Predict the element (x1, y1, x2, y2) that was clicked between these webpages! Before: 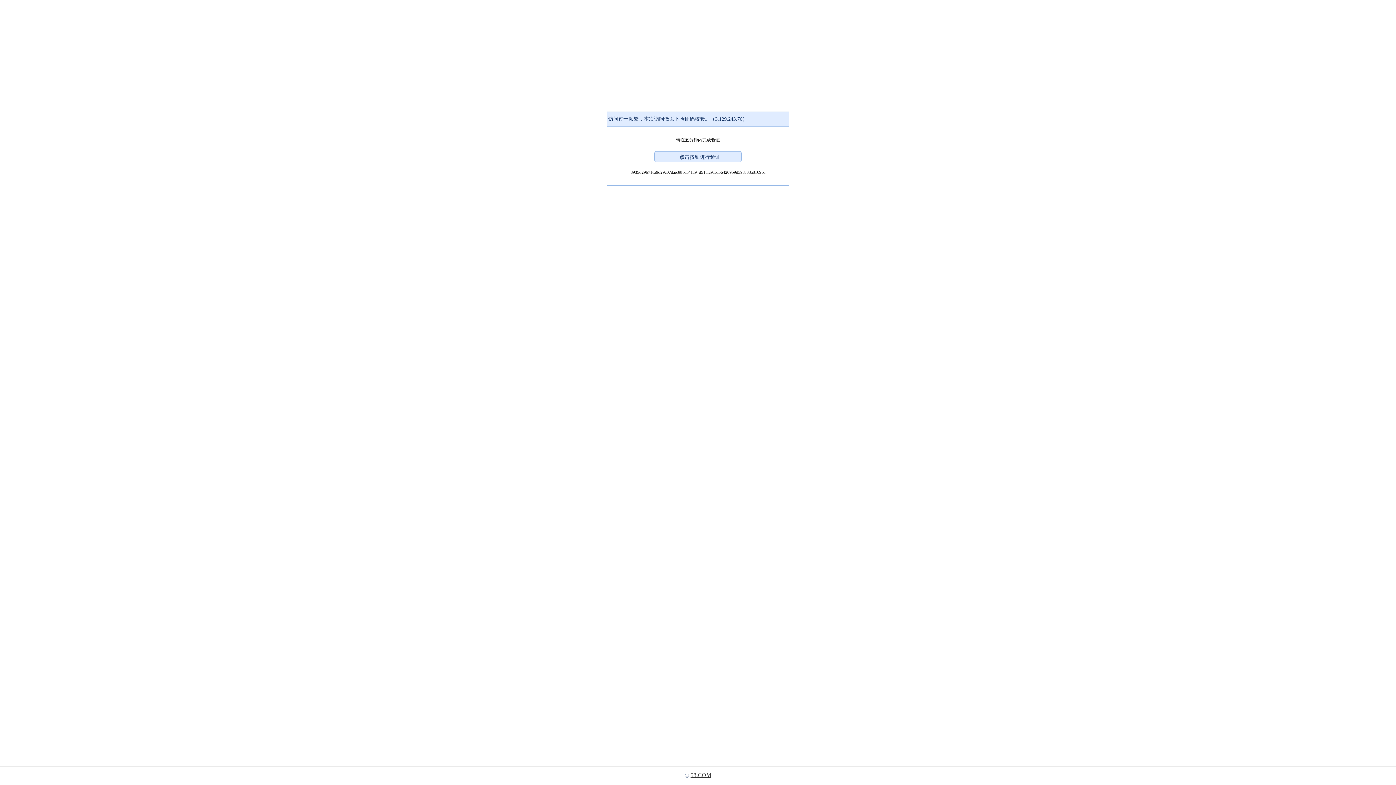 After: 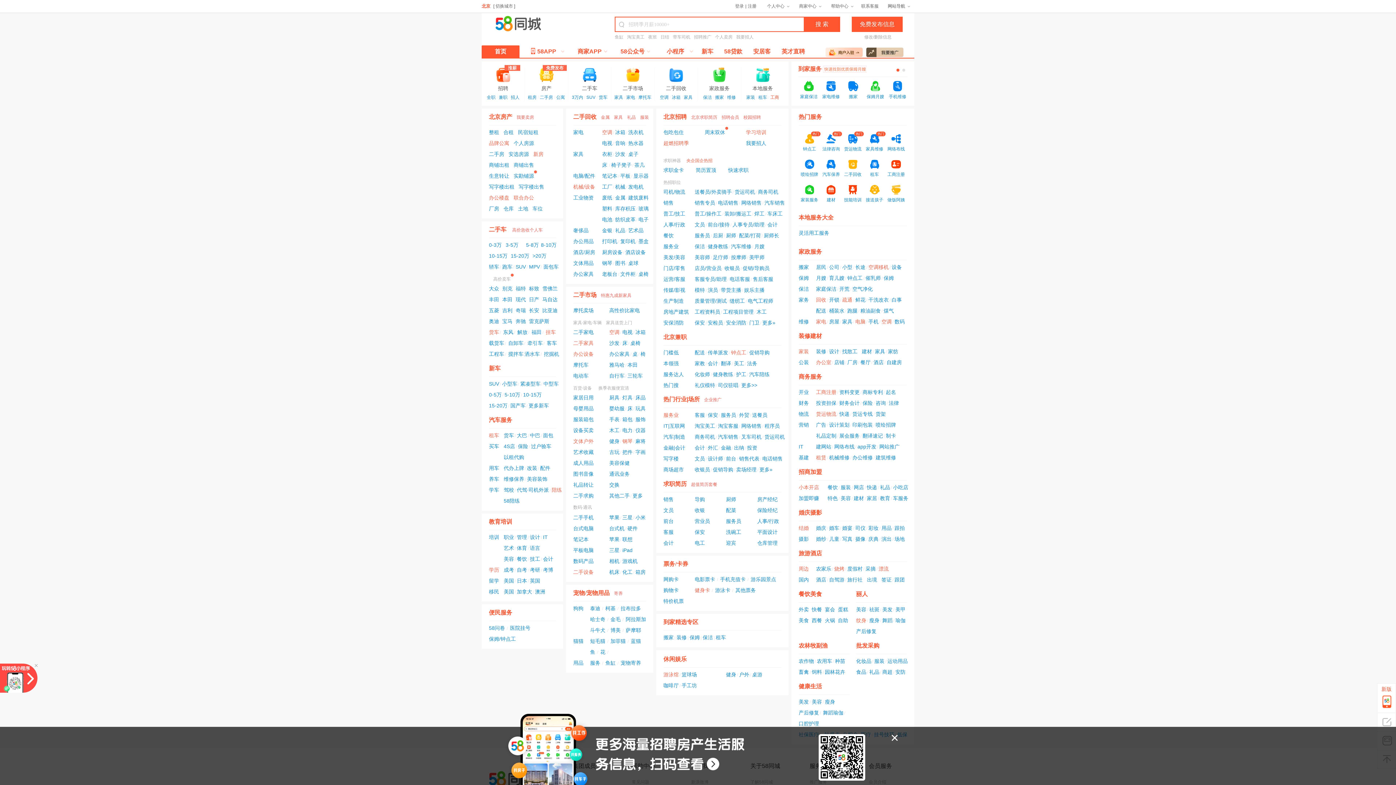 Action: label: 58.COM bbox: (690, 772, 711, 778)